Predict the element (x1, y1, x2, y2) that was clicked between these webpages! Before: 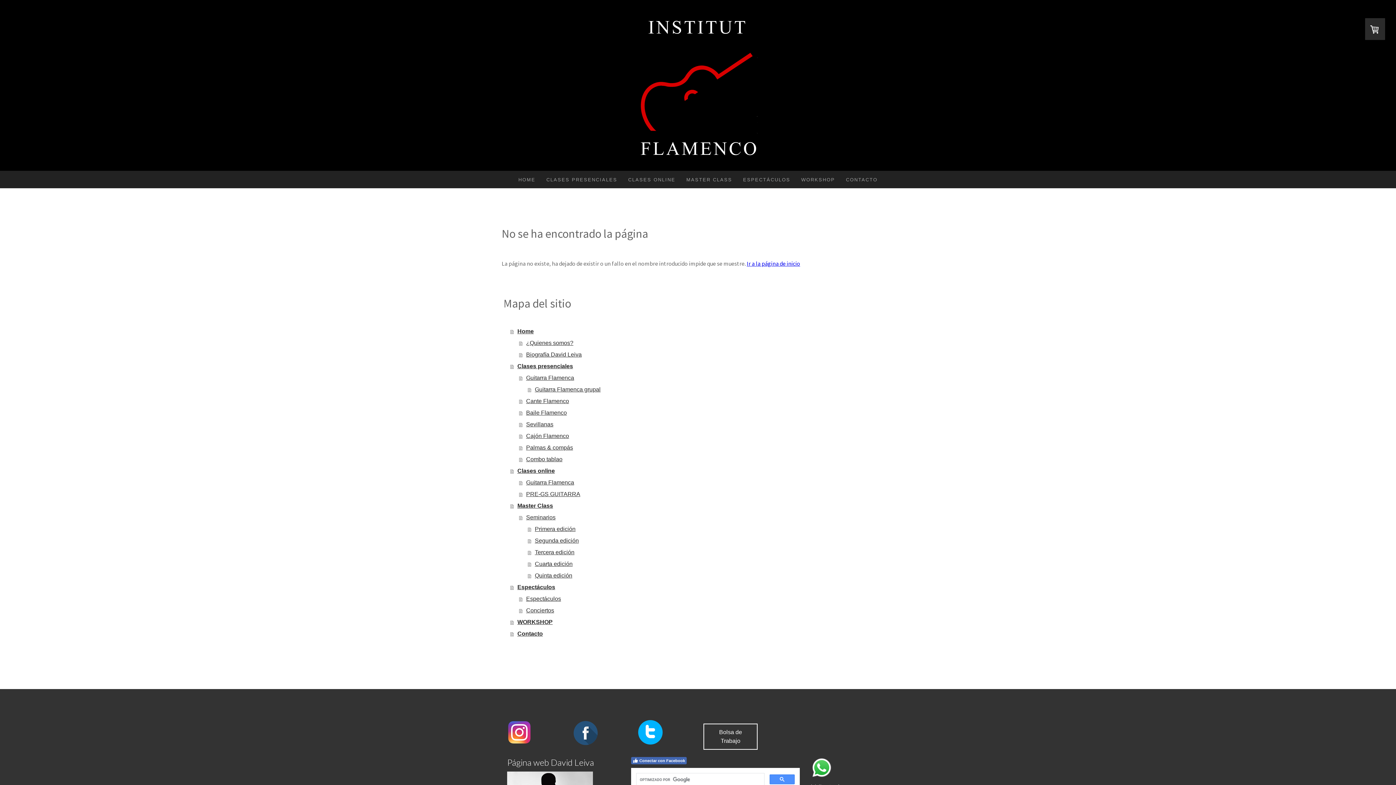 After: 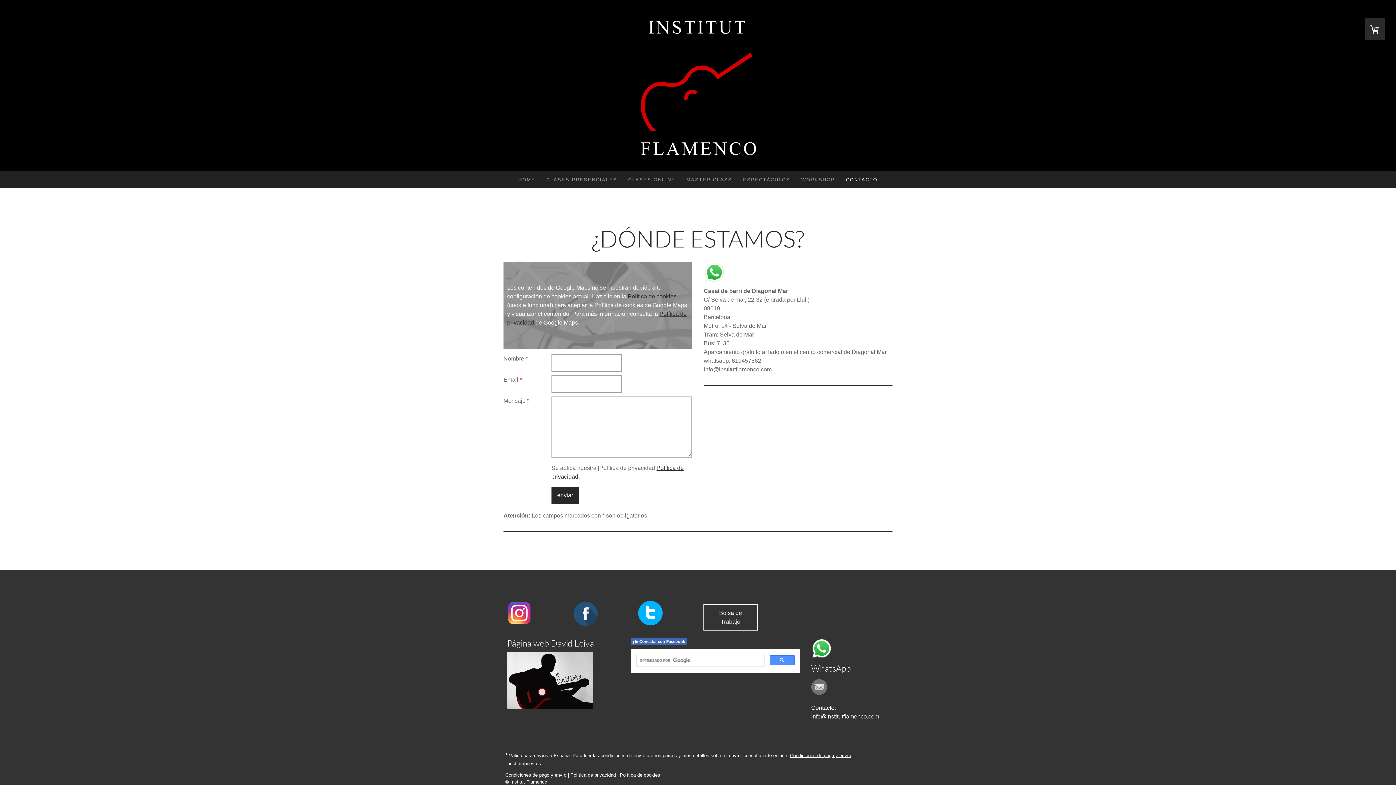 Action: bbox: (510, 628, 894, 640) label: Contacto